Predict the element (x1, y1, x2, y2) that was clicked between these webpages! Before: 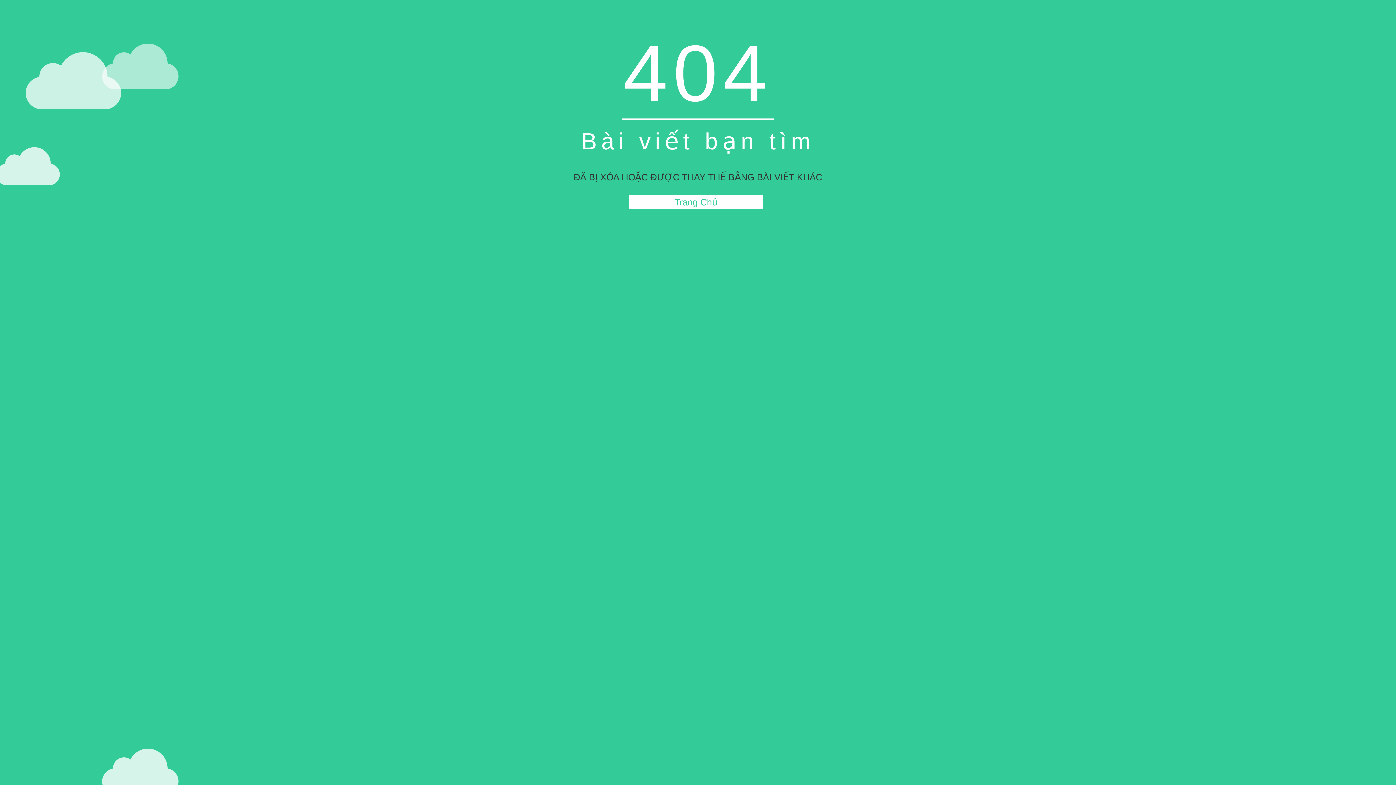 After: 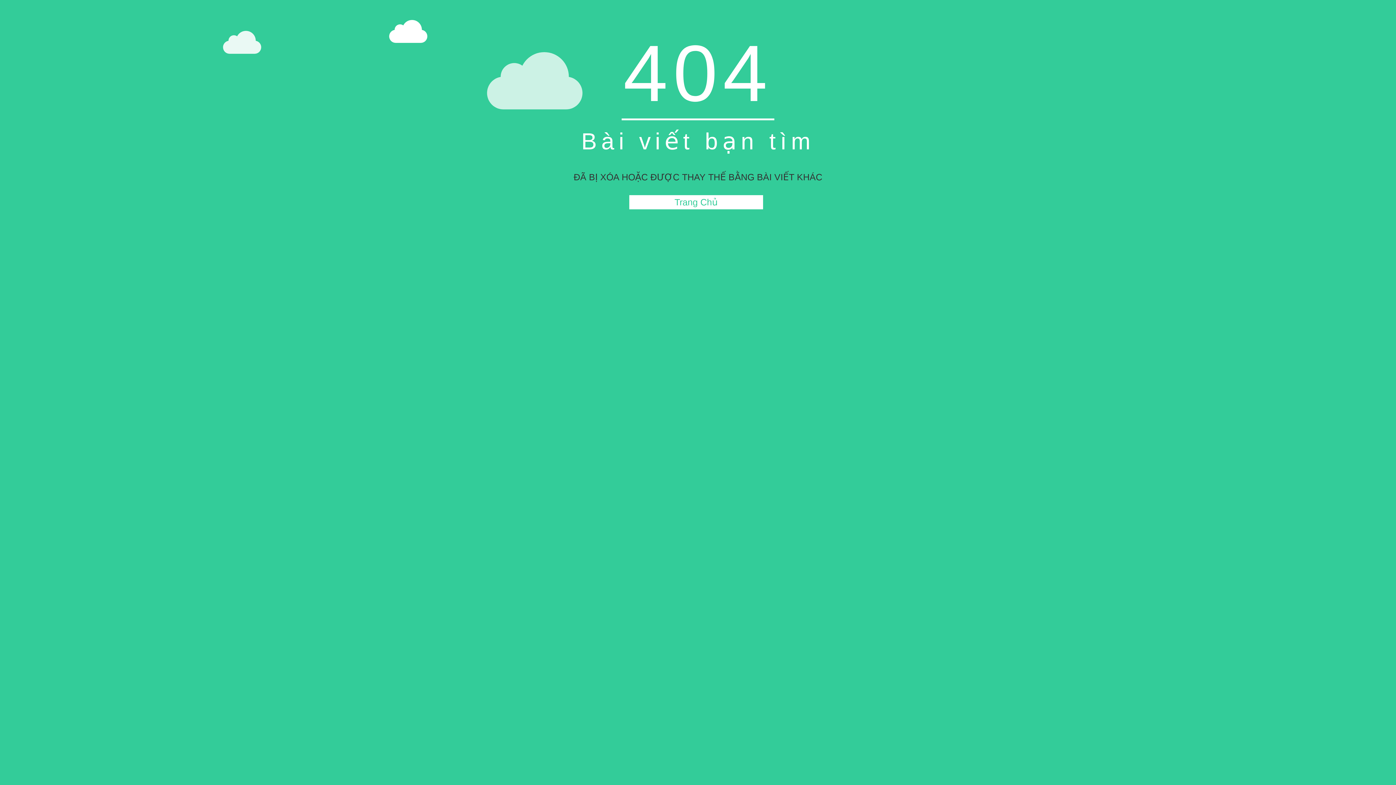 Action: label: Trang Chủ bbox: (629, 195, 763, 209)